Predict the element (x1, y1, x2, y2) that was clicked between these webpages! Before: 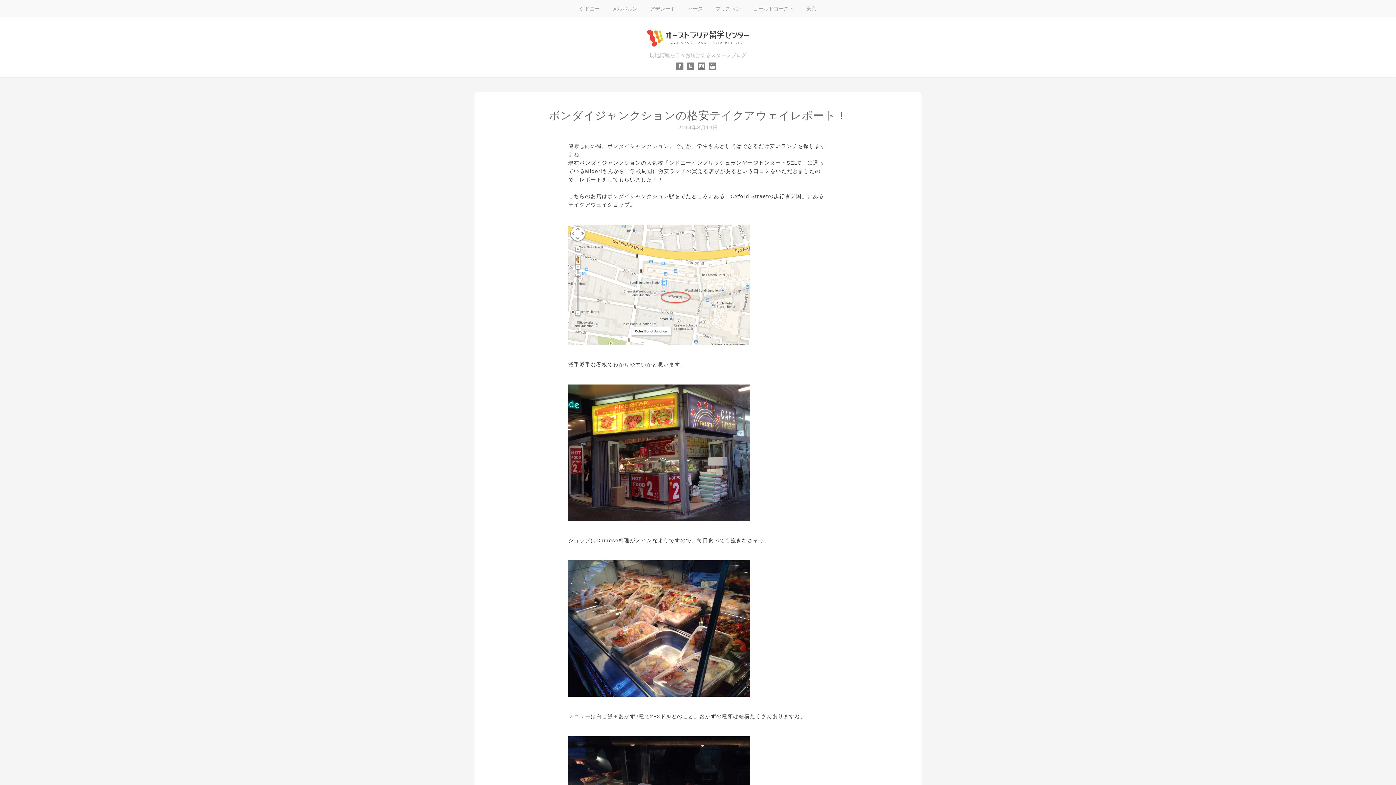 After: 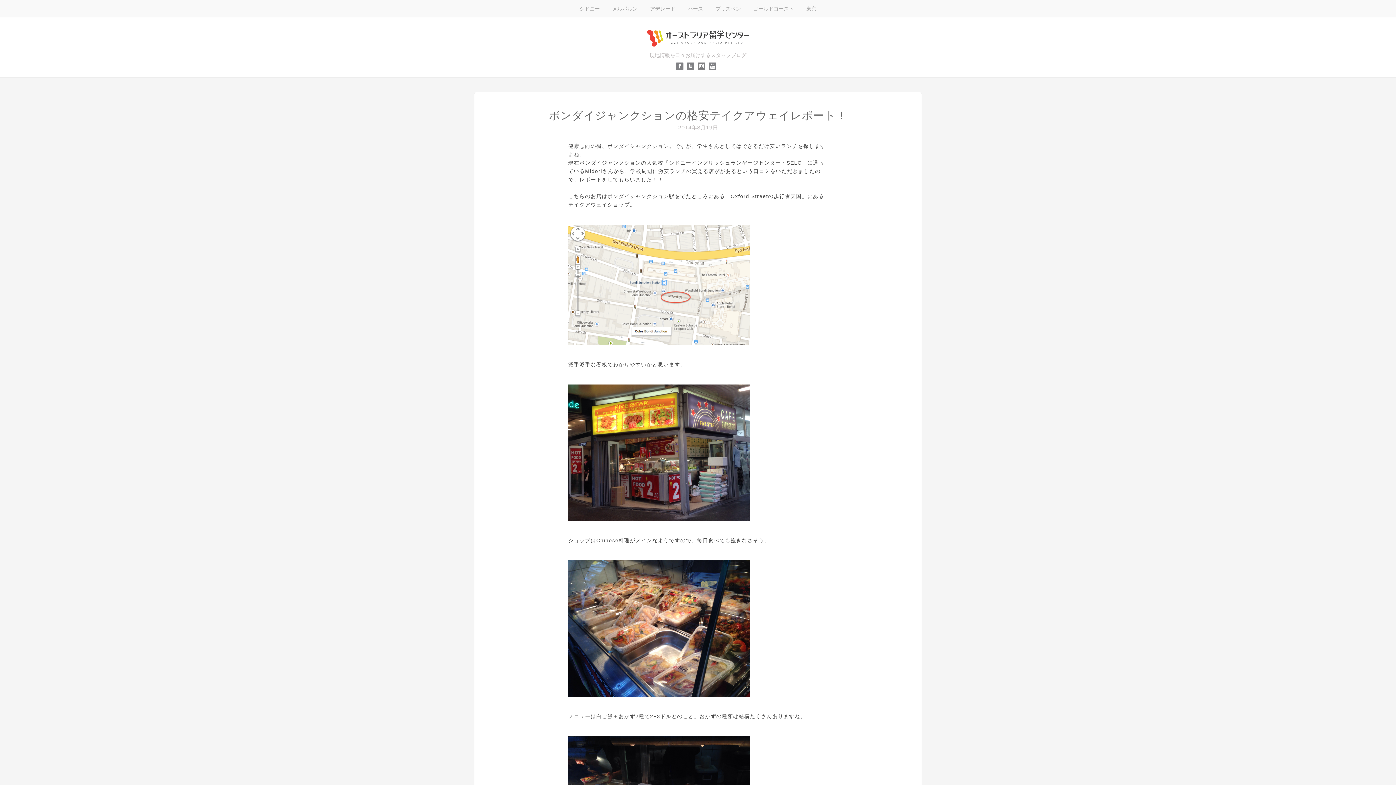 Action: label: 2014年8月19日 bbox: (678, 124, 718, 130)